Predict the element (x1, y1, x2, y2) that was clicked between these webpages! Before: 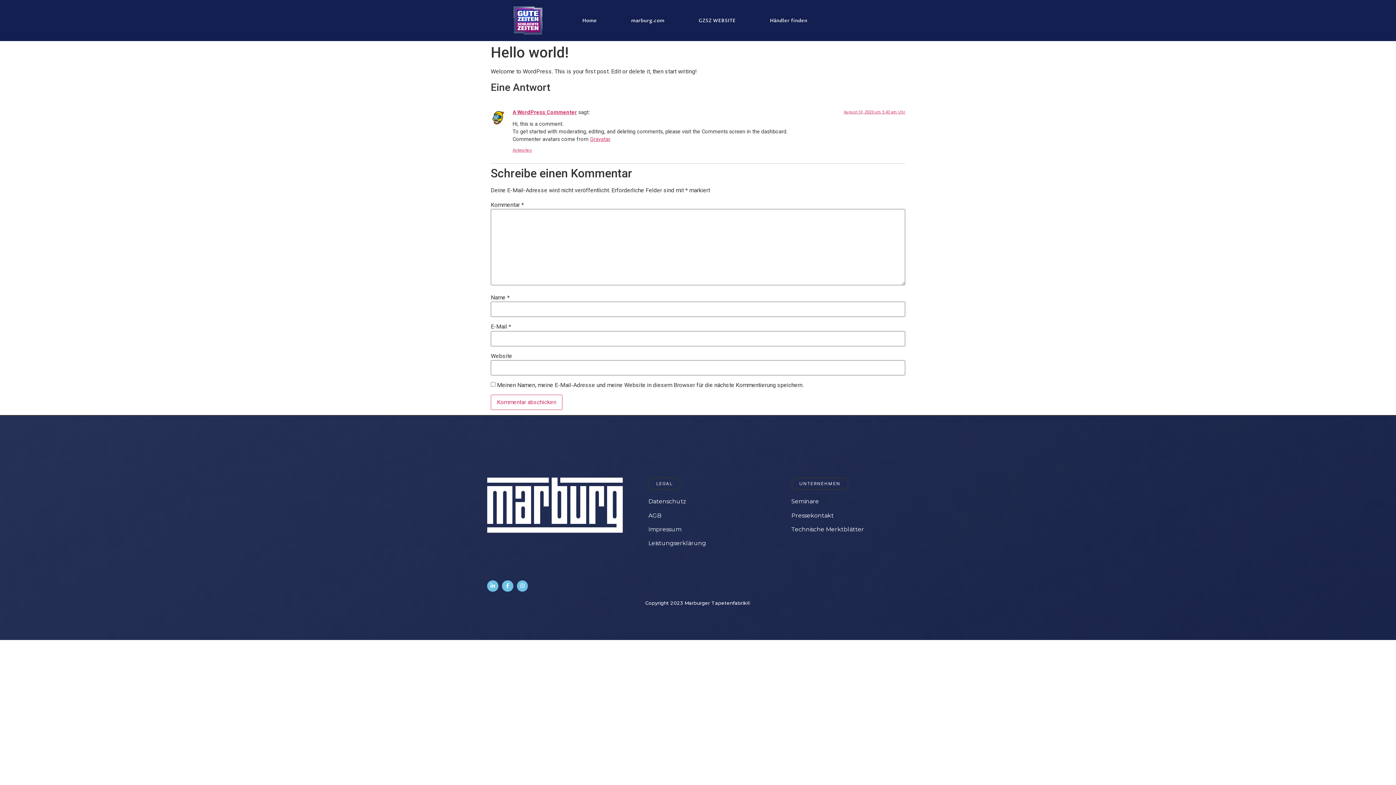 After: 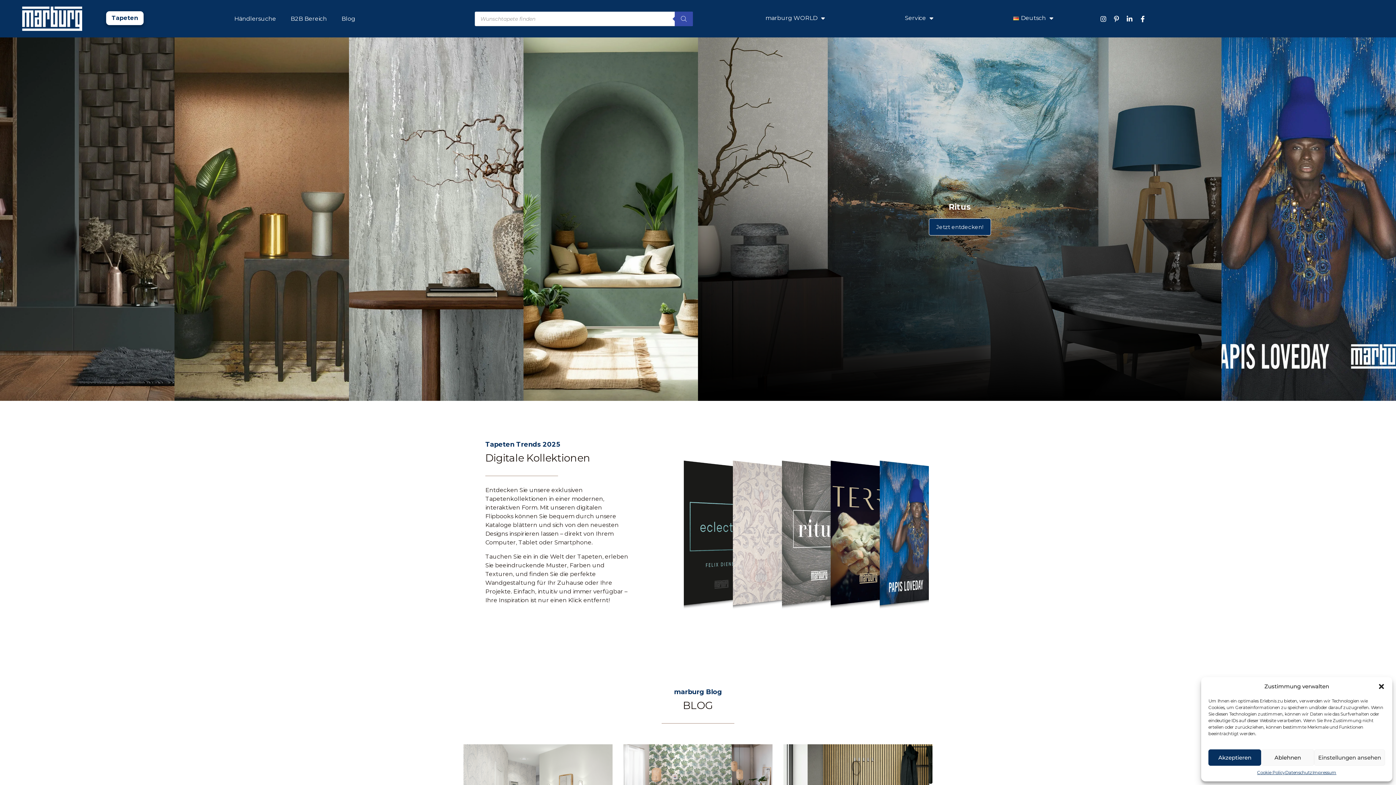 Action: bbox: (614, 7, 681, 33) label: marburg.com